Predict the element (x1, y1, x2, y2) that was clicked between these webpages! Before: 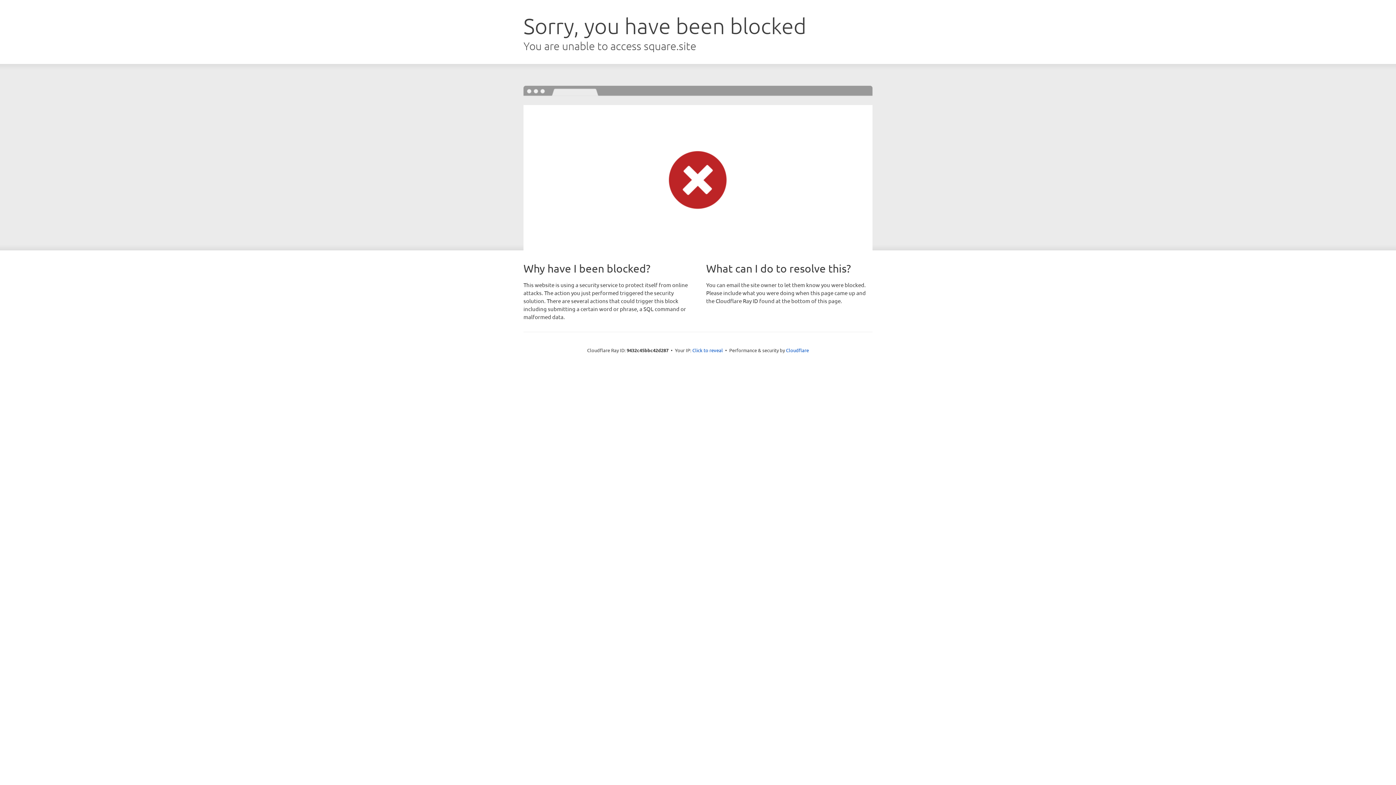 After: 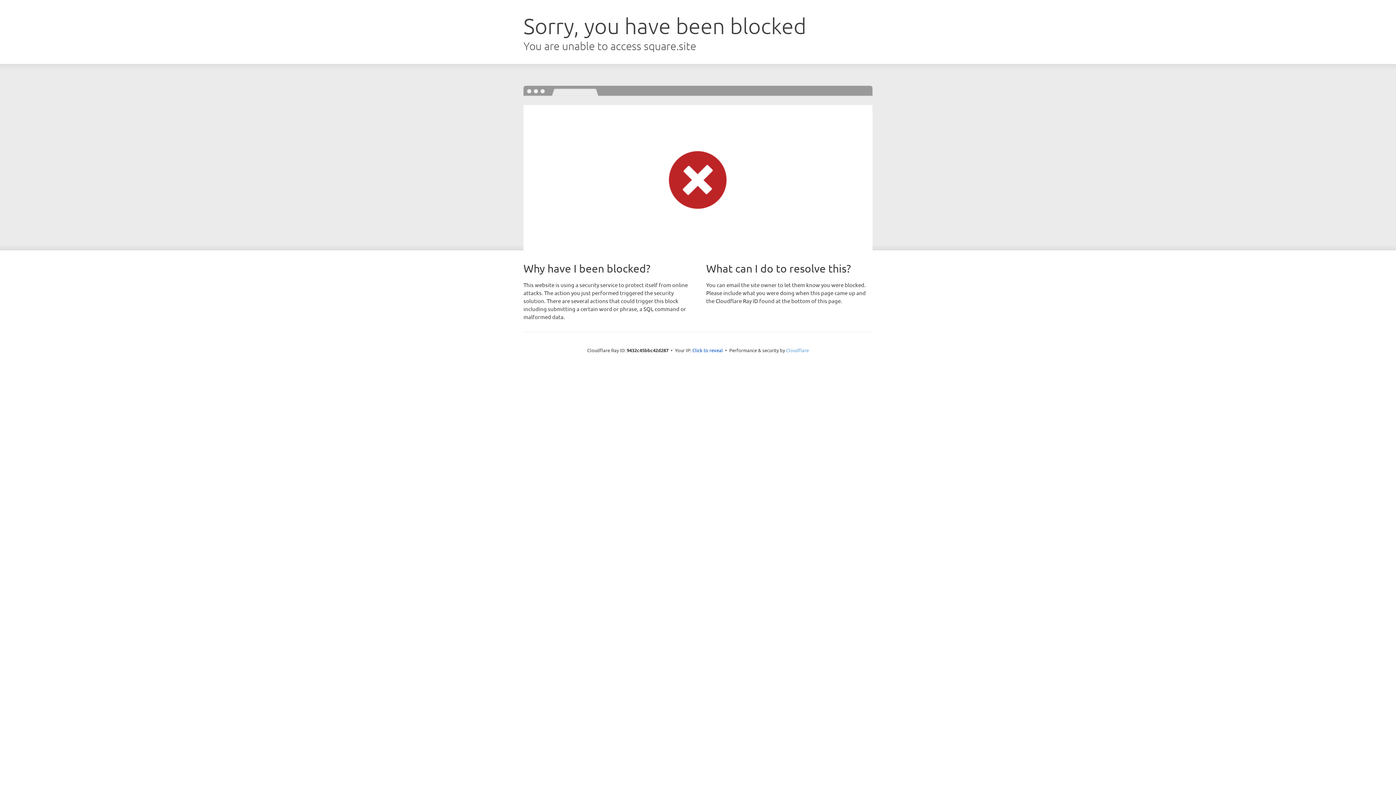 Action: label: Cloudflare bbox: (786, 347, 809, 353)